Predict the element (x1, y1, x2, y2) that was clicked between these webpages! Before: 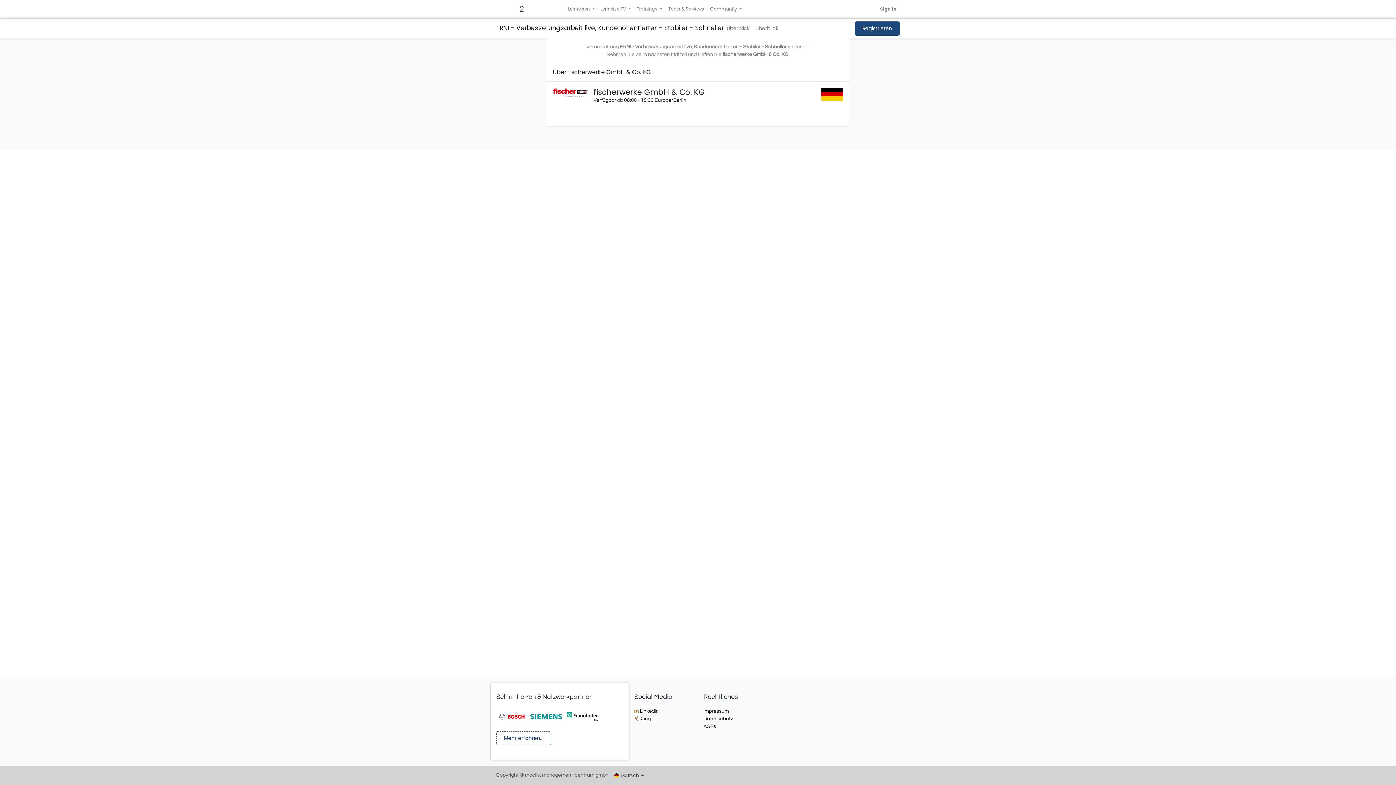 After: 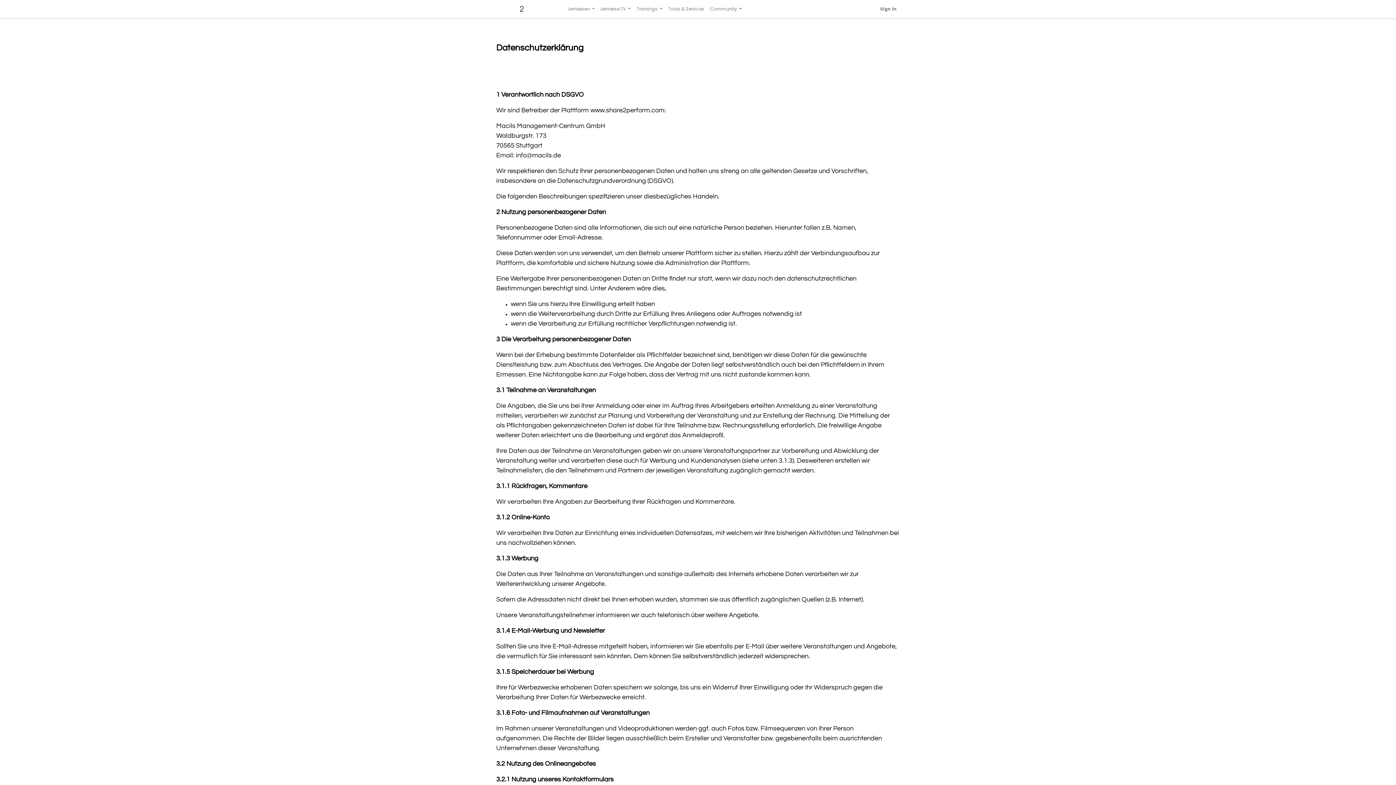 Action: bbox: (703, 716, 734, 721) label: Datenschutz 